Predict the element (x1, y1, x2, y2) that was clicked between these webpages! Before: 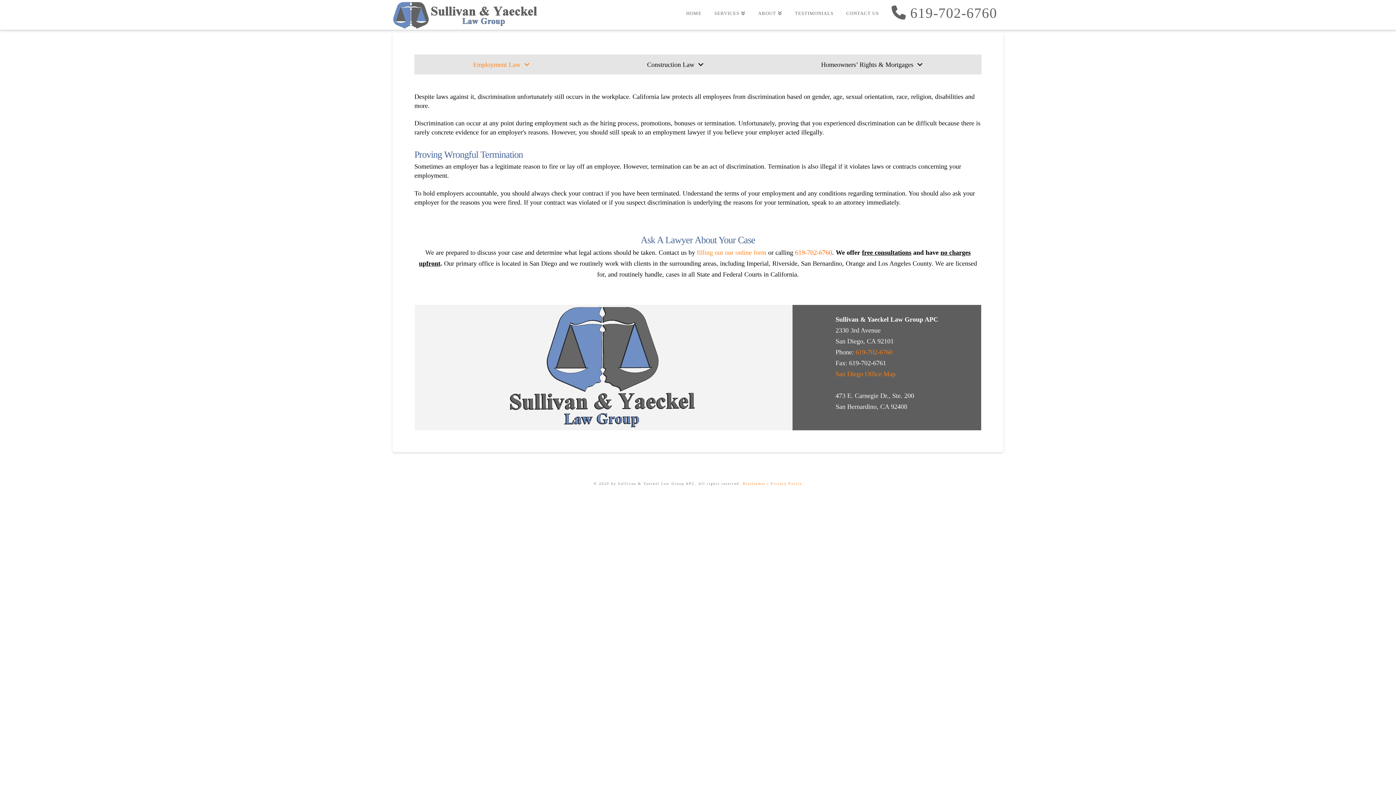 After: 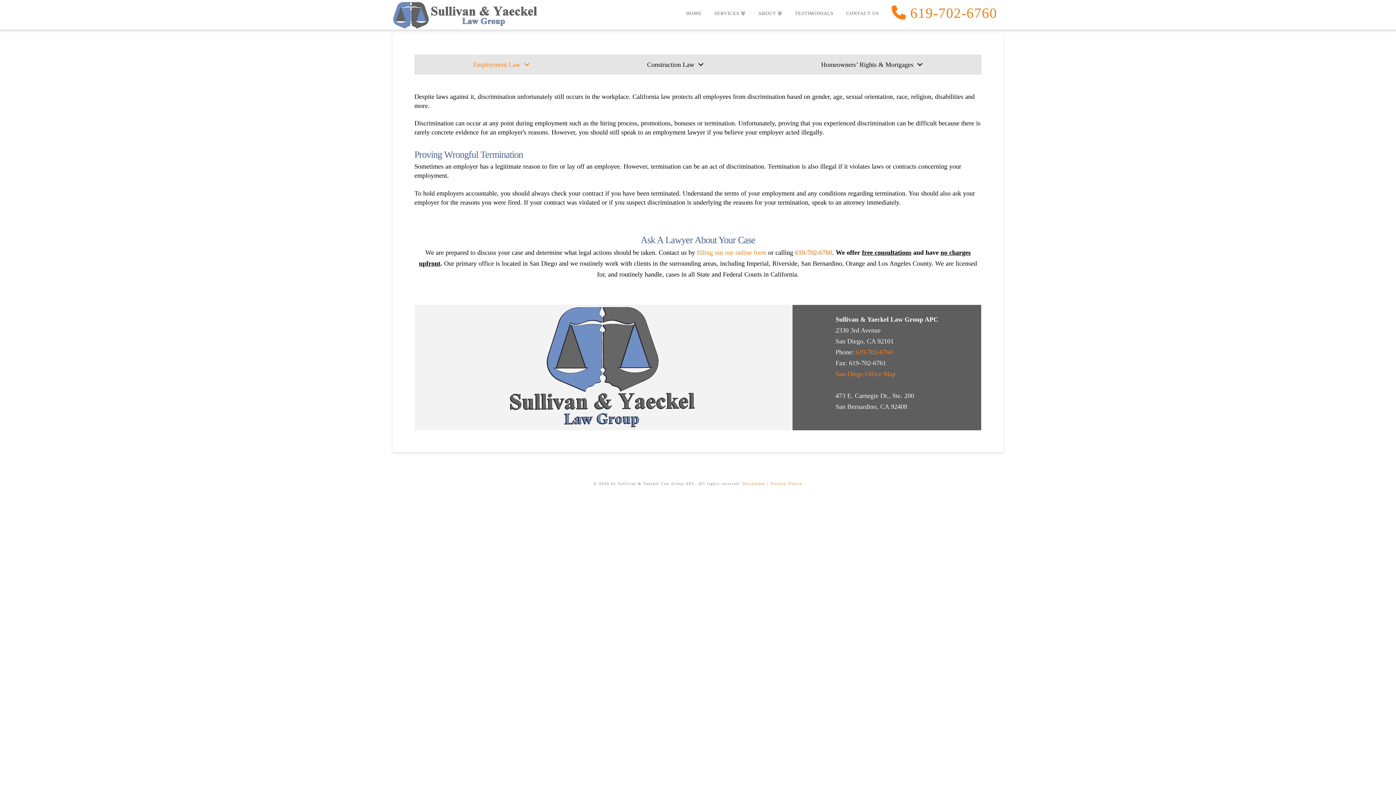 Action: label:  619-702-6760 bbox: (885, -5, 1003, 12)